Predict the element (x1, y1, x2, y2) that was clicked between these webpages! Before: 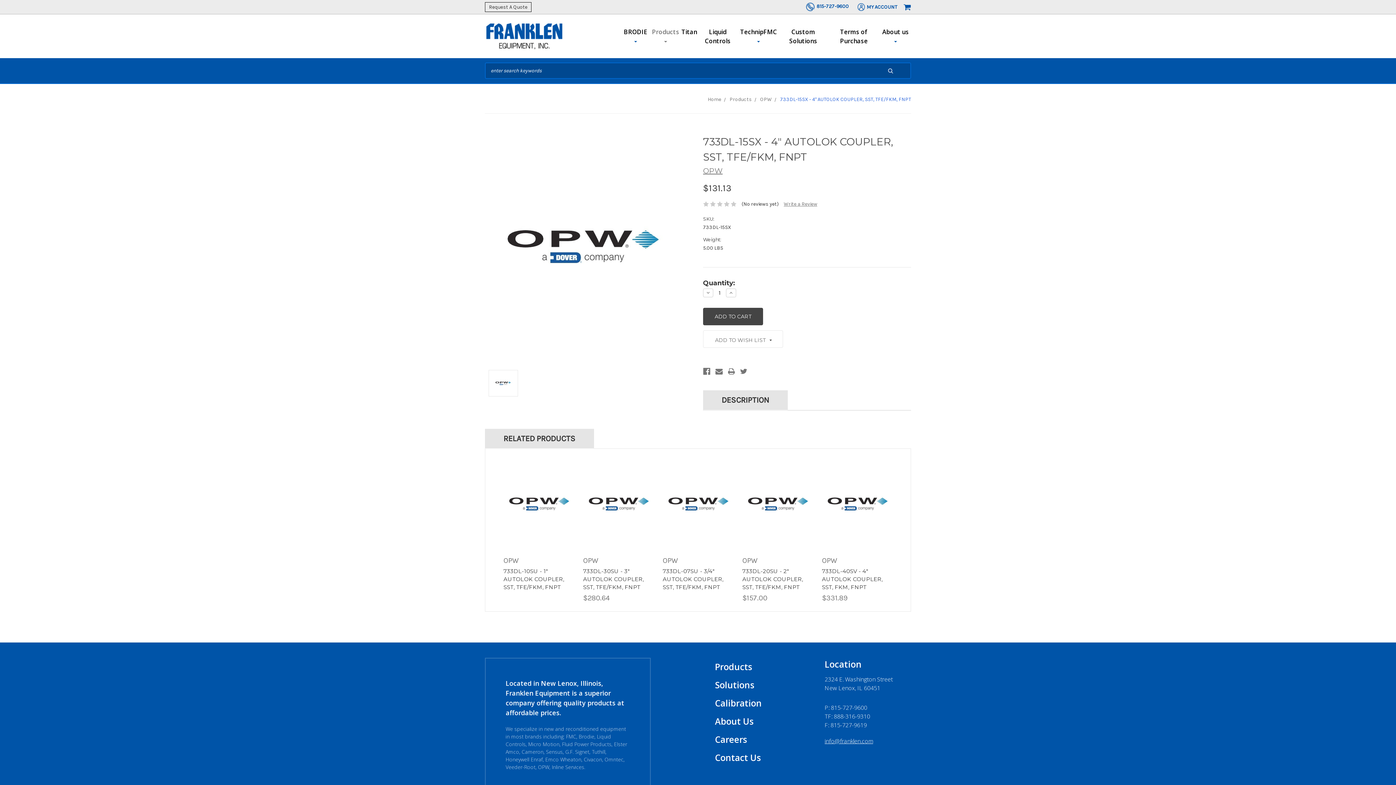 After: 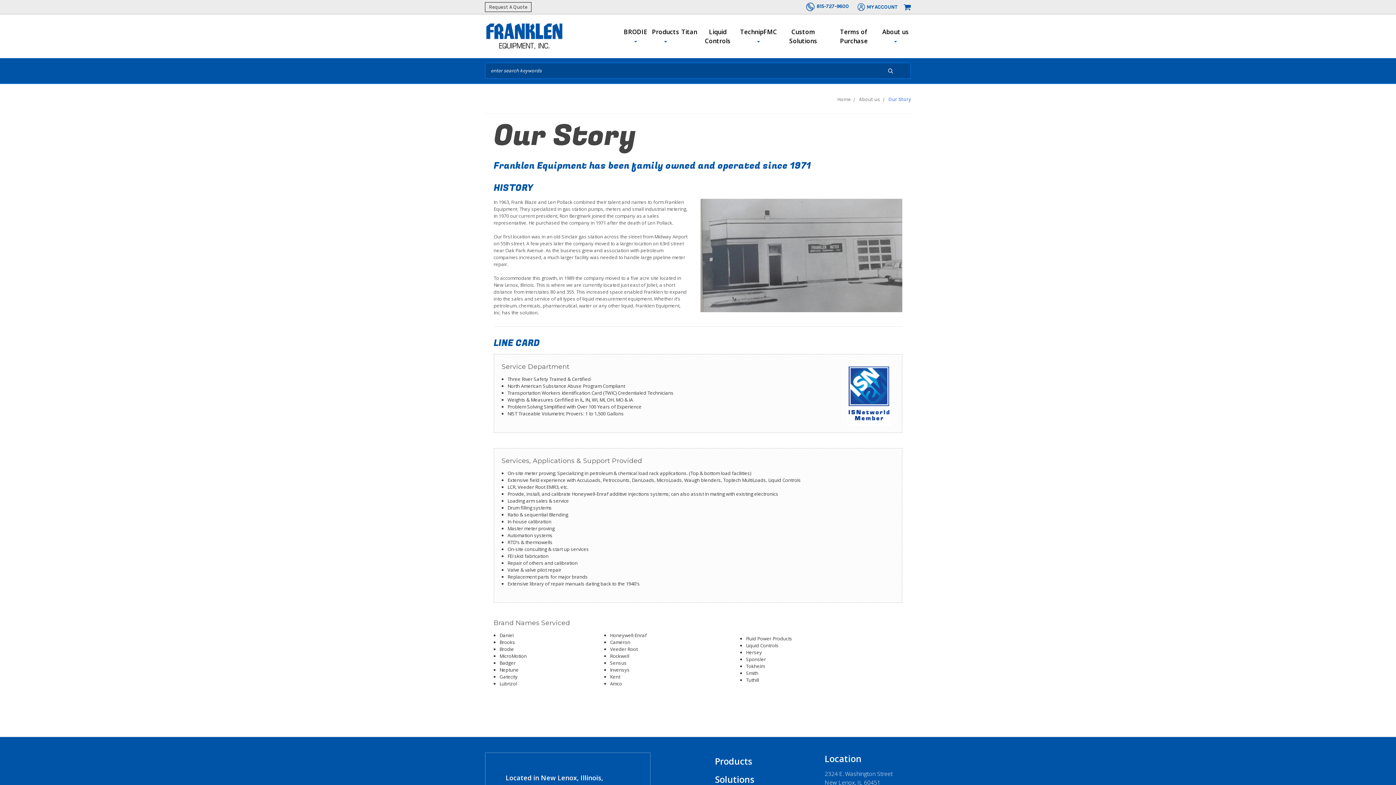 Action: label: About Us bbox: (715, 715, 754, 727)